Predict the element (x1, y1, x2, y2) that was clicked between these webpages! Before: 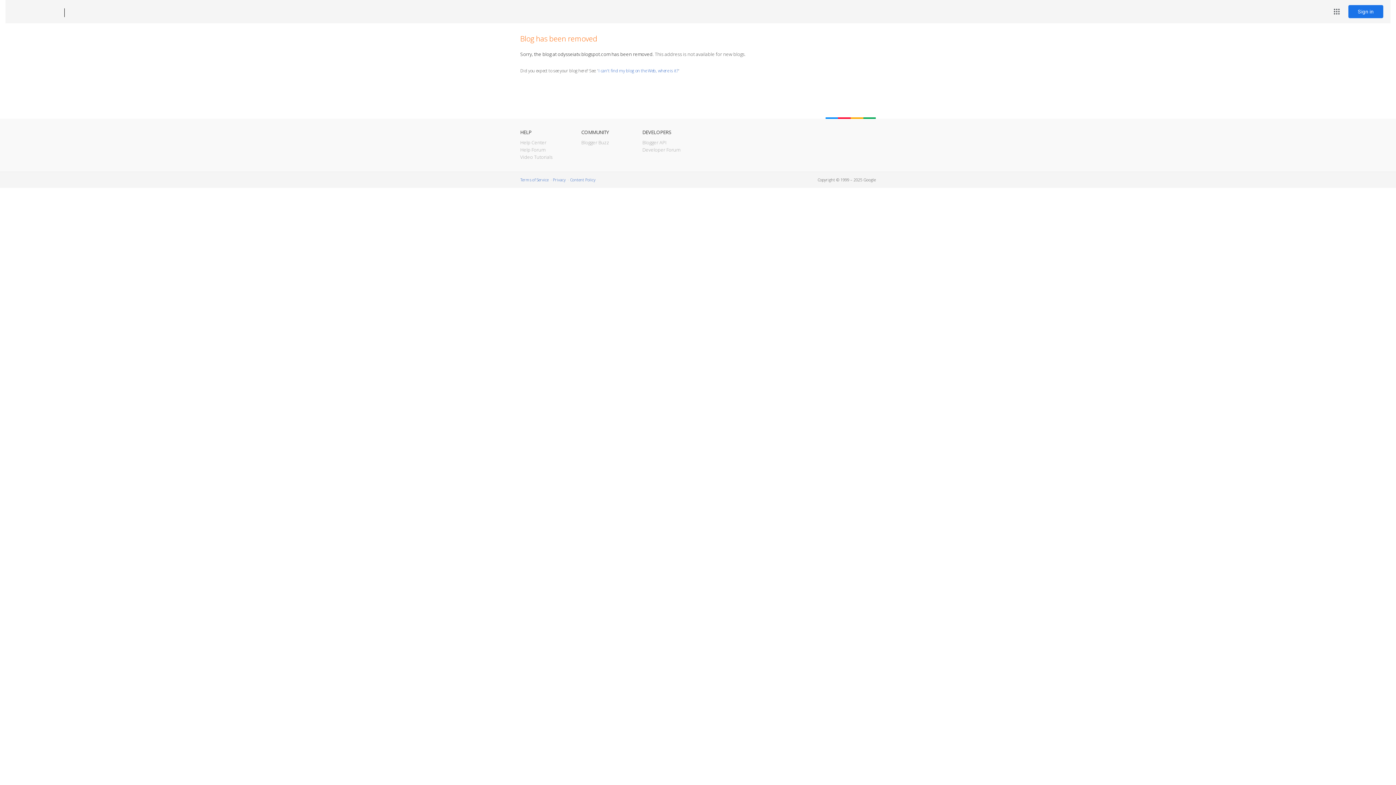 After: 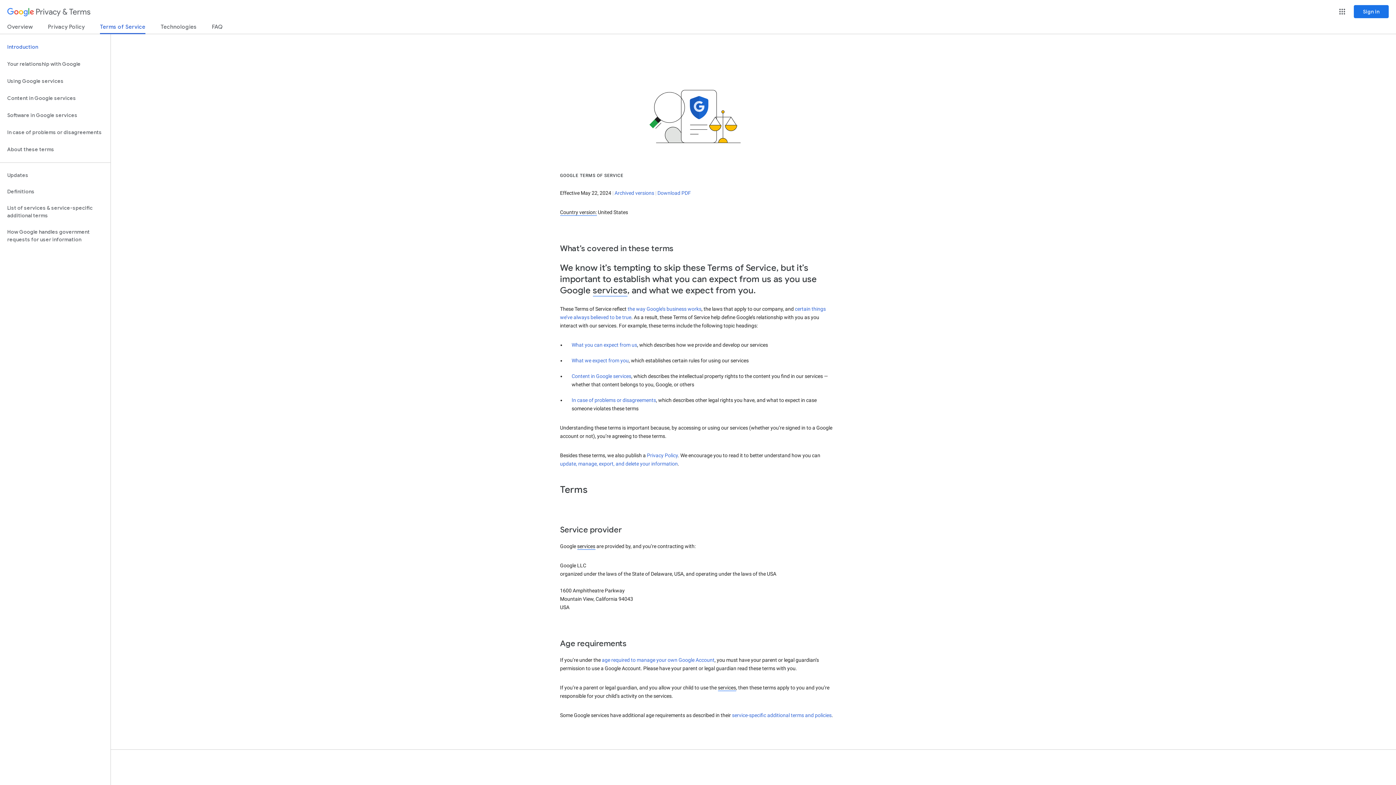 Action: label: Terms of Service bbox: (520, 177, 548, 182)